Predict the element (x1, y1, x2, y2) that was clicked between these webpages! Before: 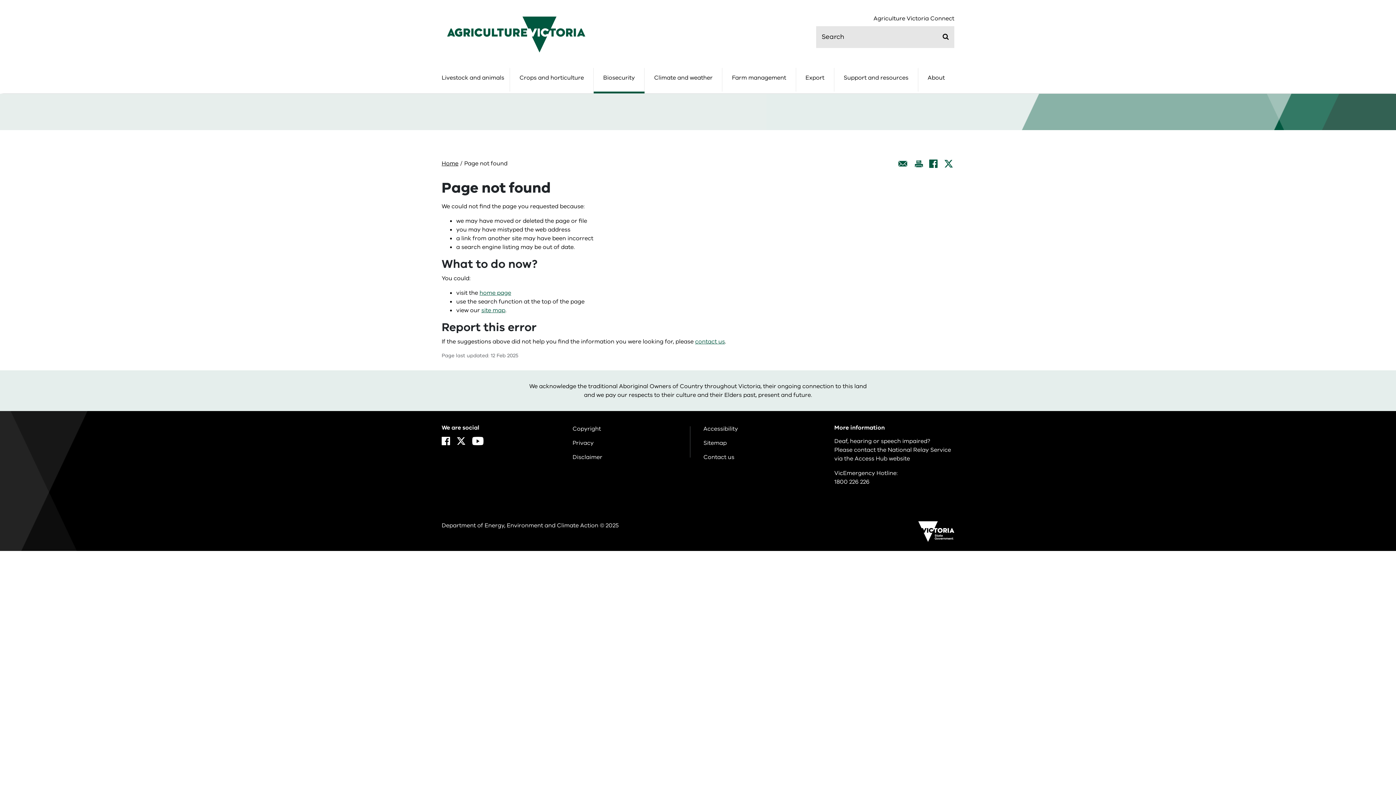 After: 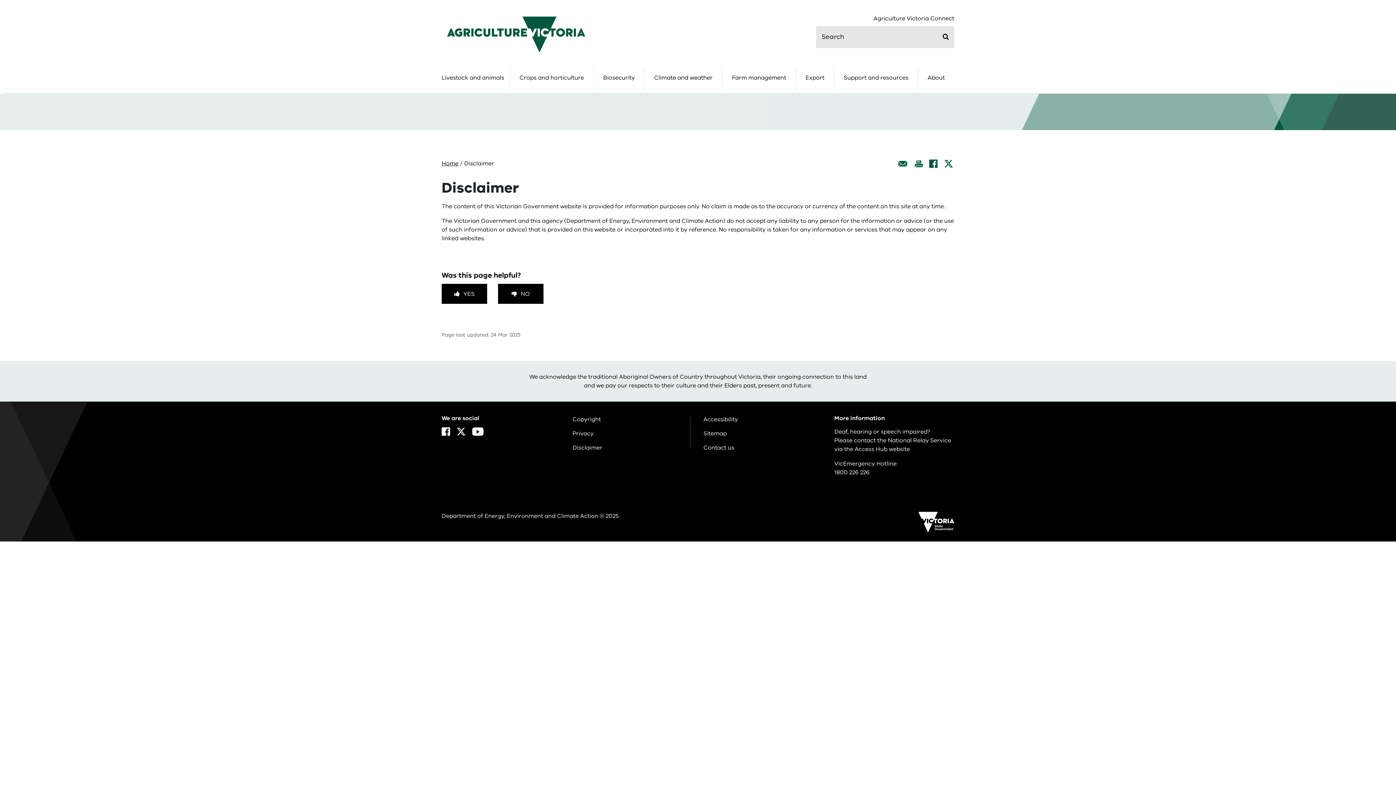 Action: label: Disclaimer bbox: (572, 453, 692, 461)